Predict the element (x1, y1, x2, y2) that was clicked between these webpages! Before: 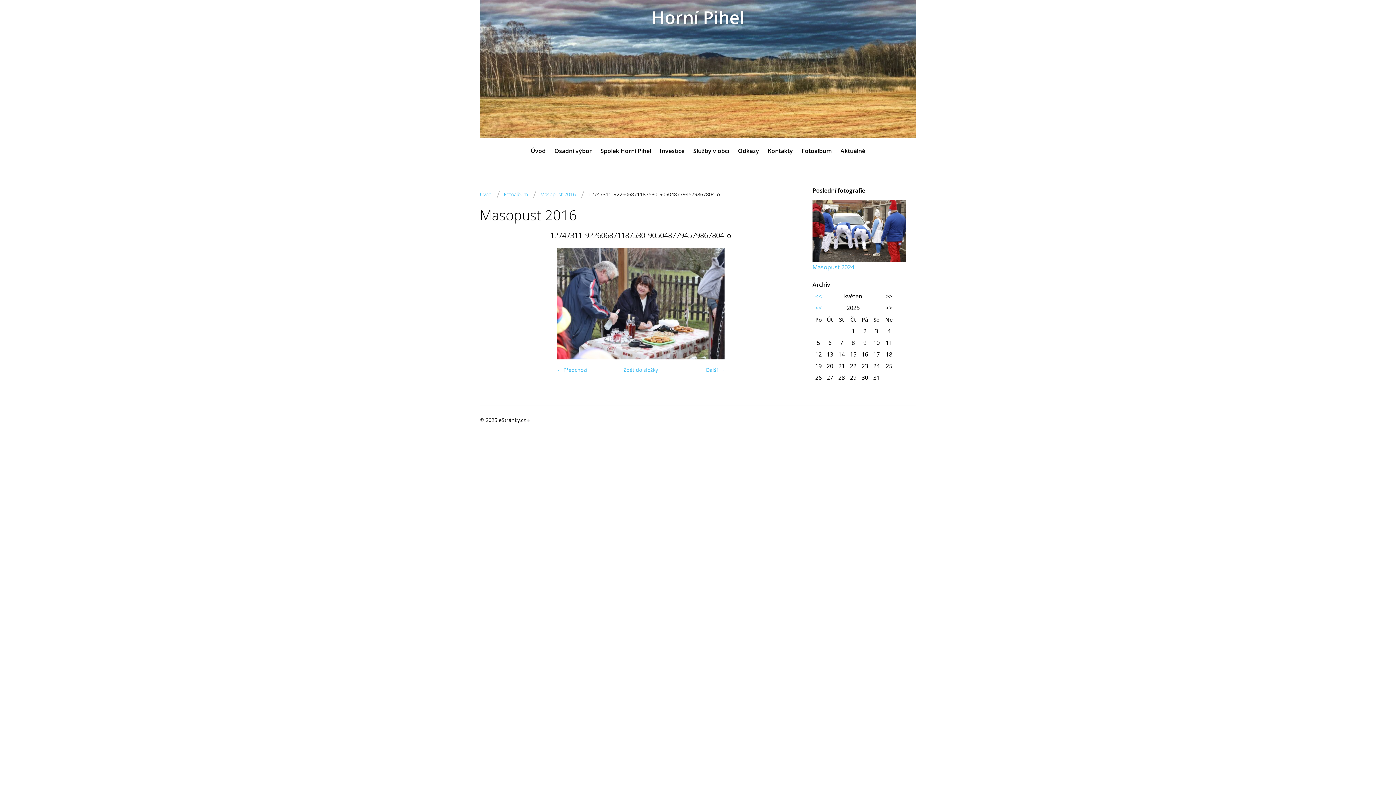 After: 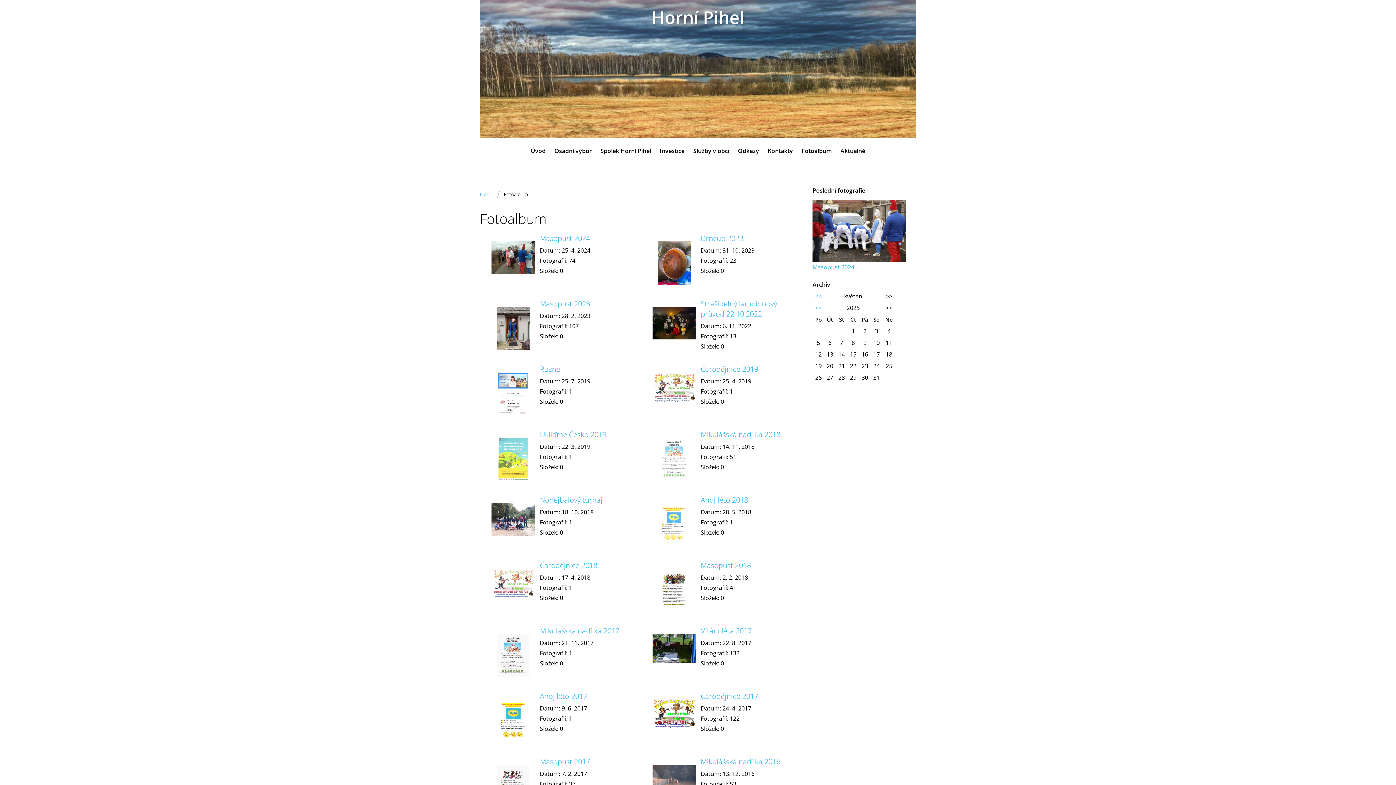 Action: bbox: (504, 189, 528, 199) label: Fotoalbum